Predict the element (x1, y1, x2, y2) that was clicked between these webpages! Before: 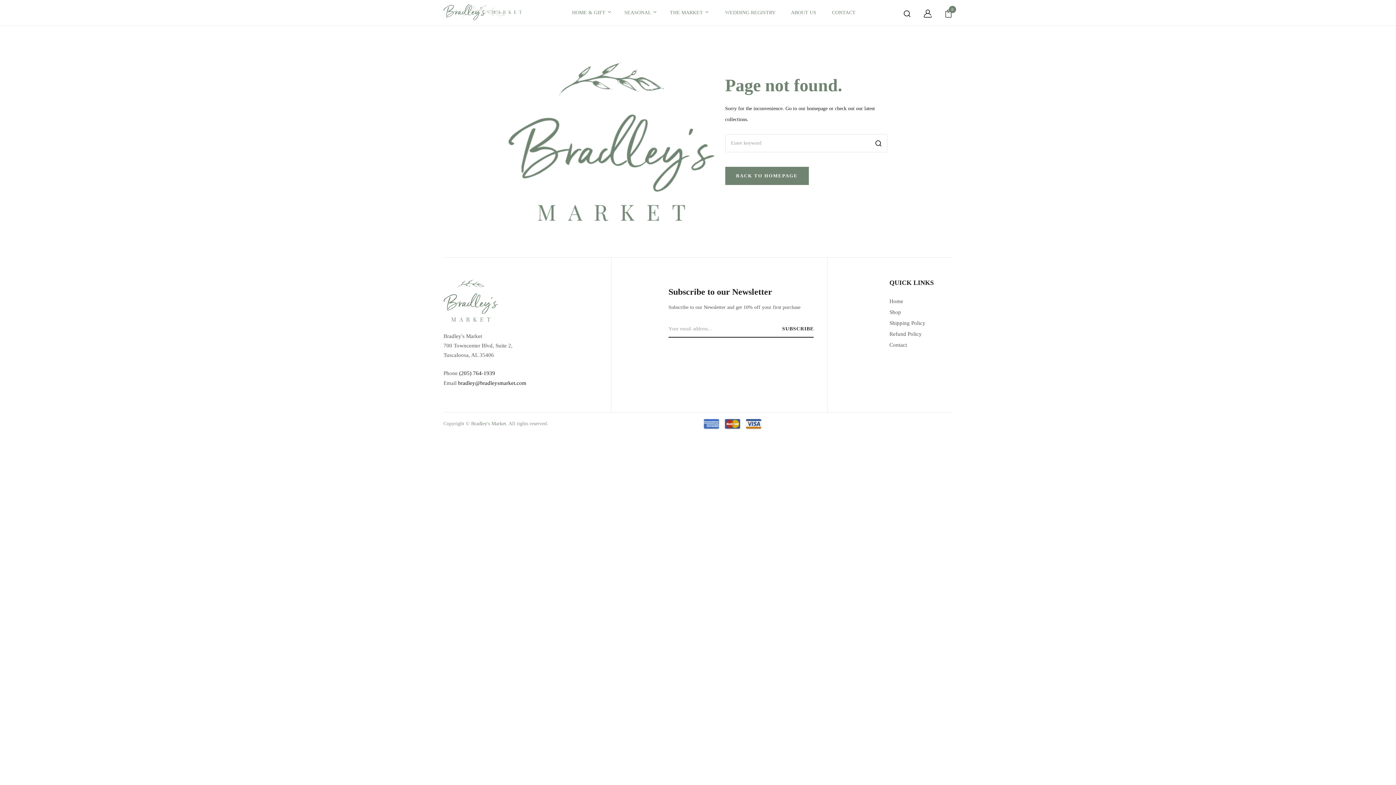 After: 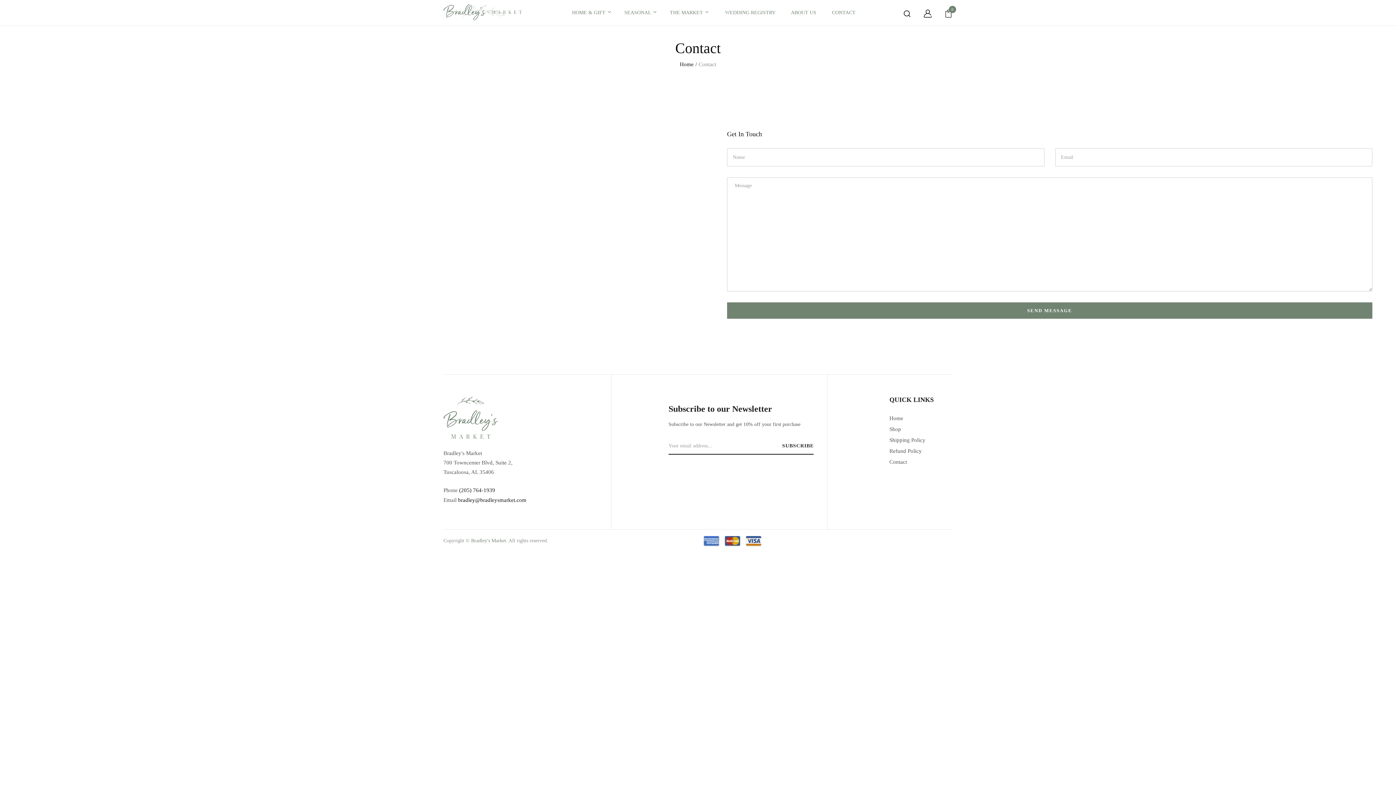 Action: label:  CONTACT bbox: (830, 0, 855, 25)